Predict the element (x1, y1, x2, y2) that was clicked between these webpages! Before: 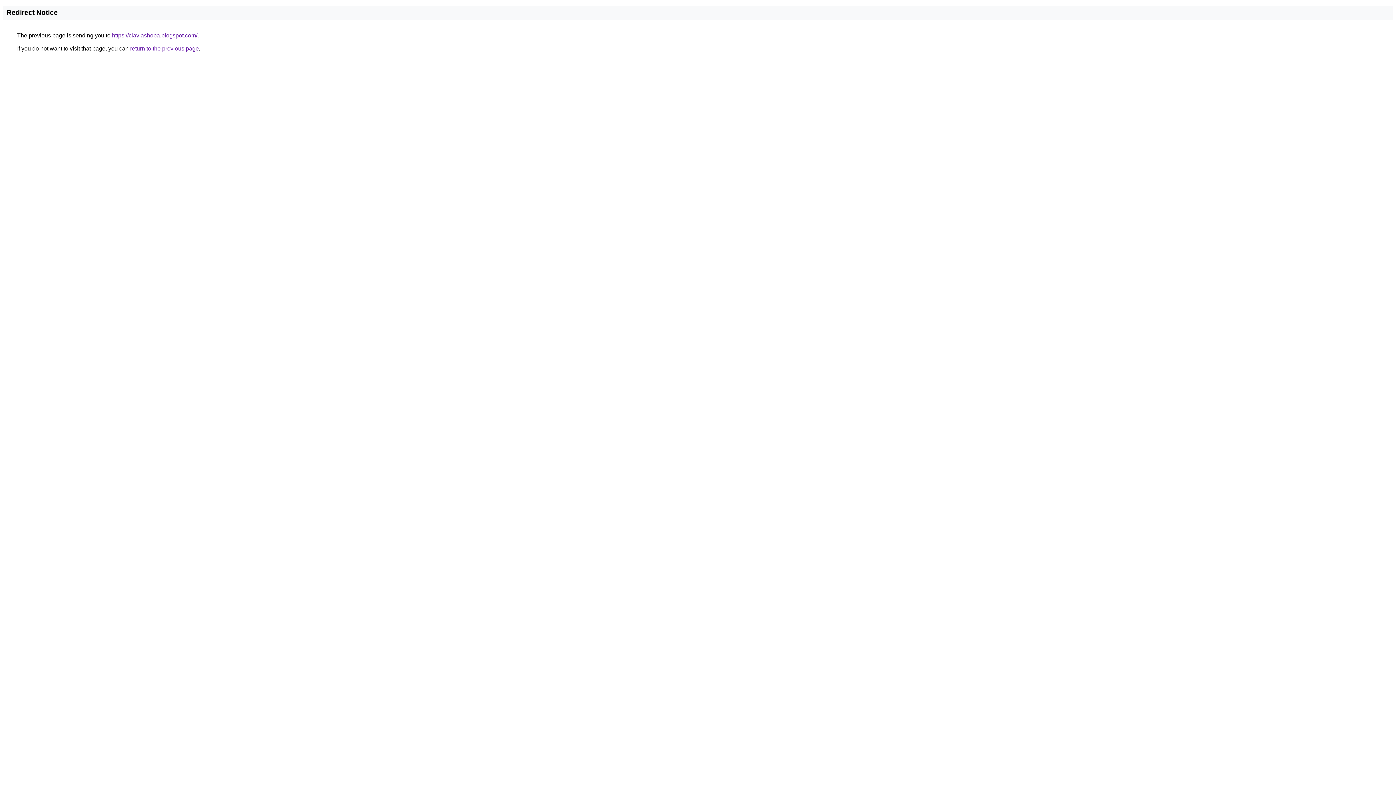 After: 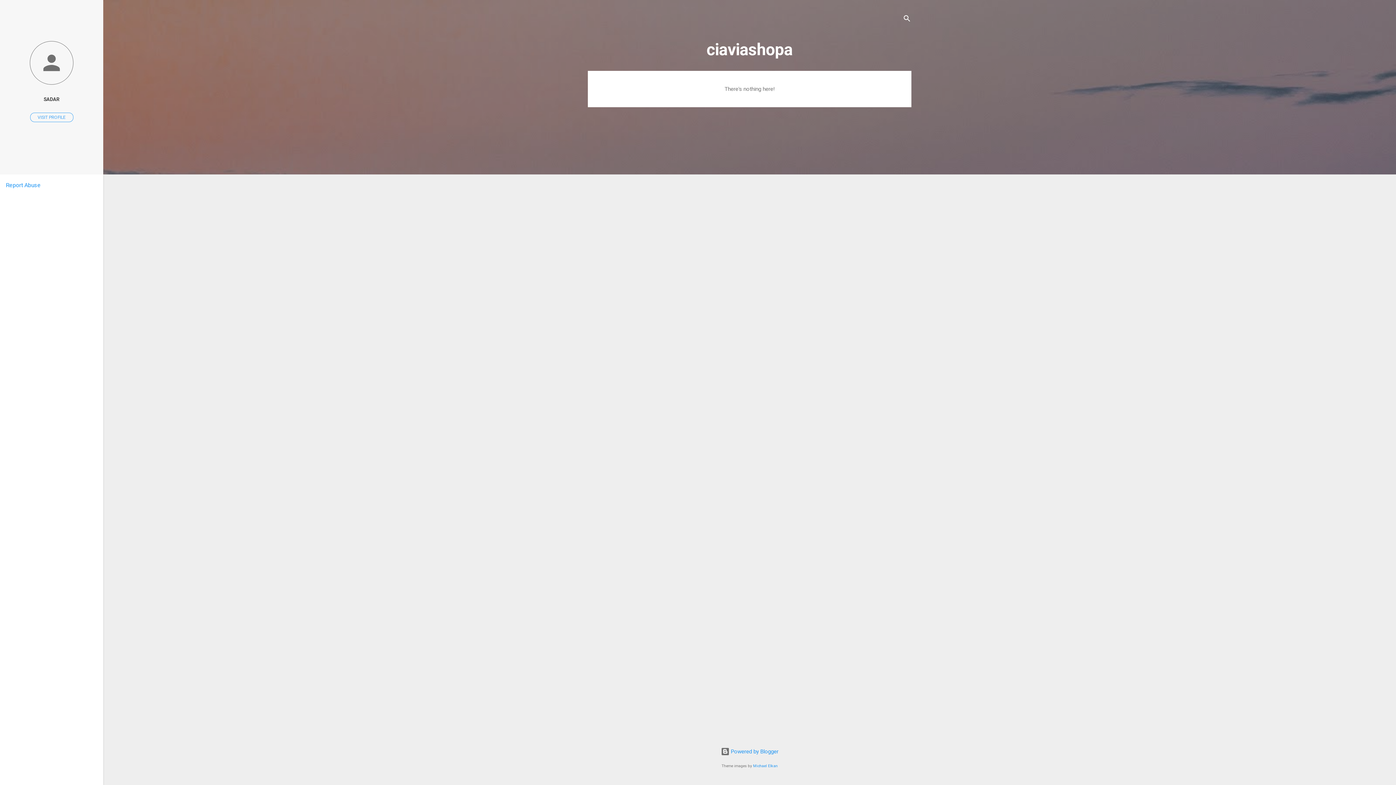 Action: label: https://ciaviashopa.blogspot.com/ bbox: (112, 32, 197, 38)